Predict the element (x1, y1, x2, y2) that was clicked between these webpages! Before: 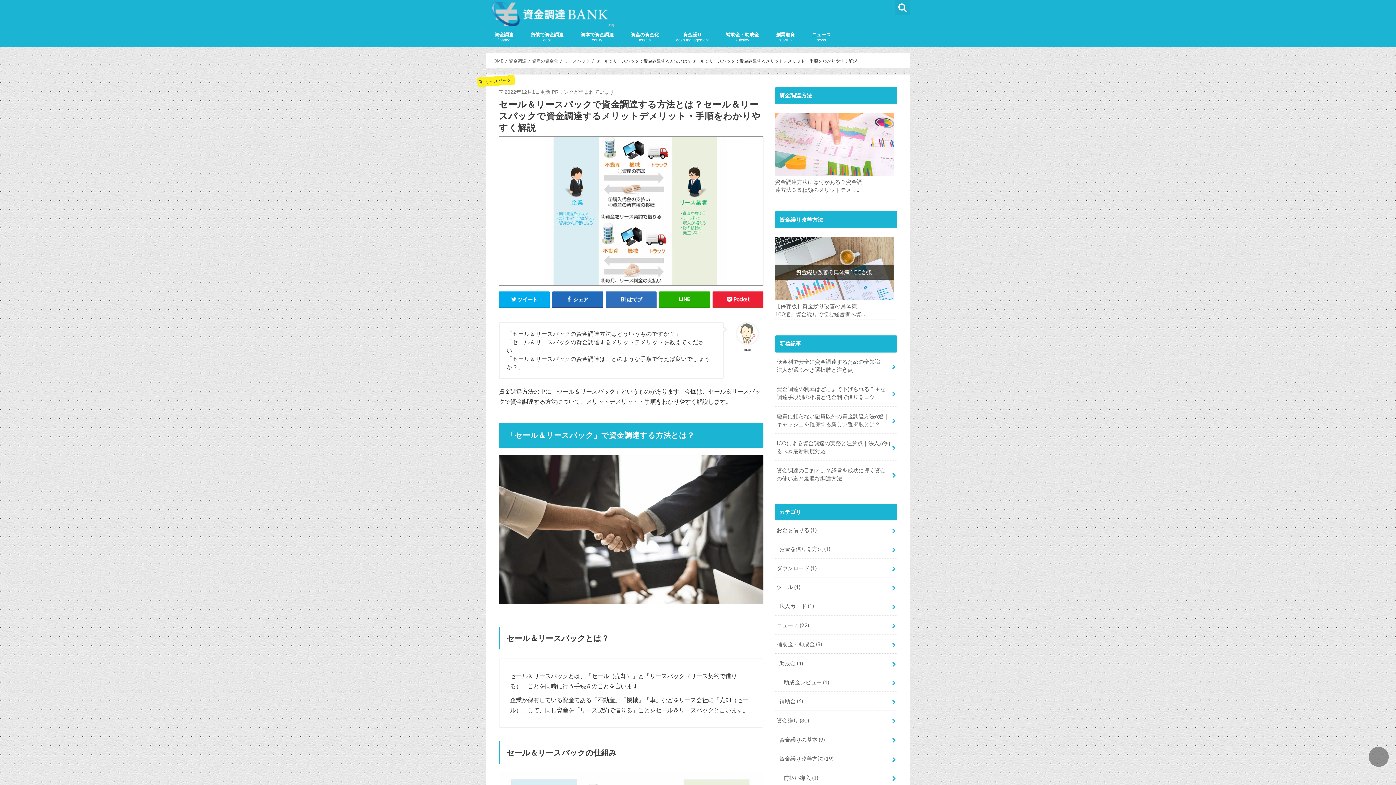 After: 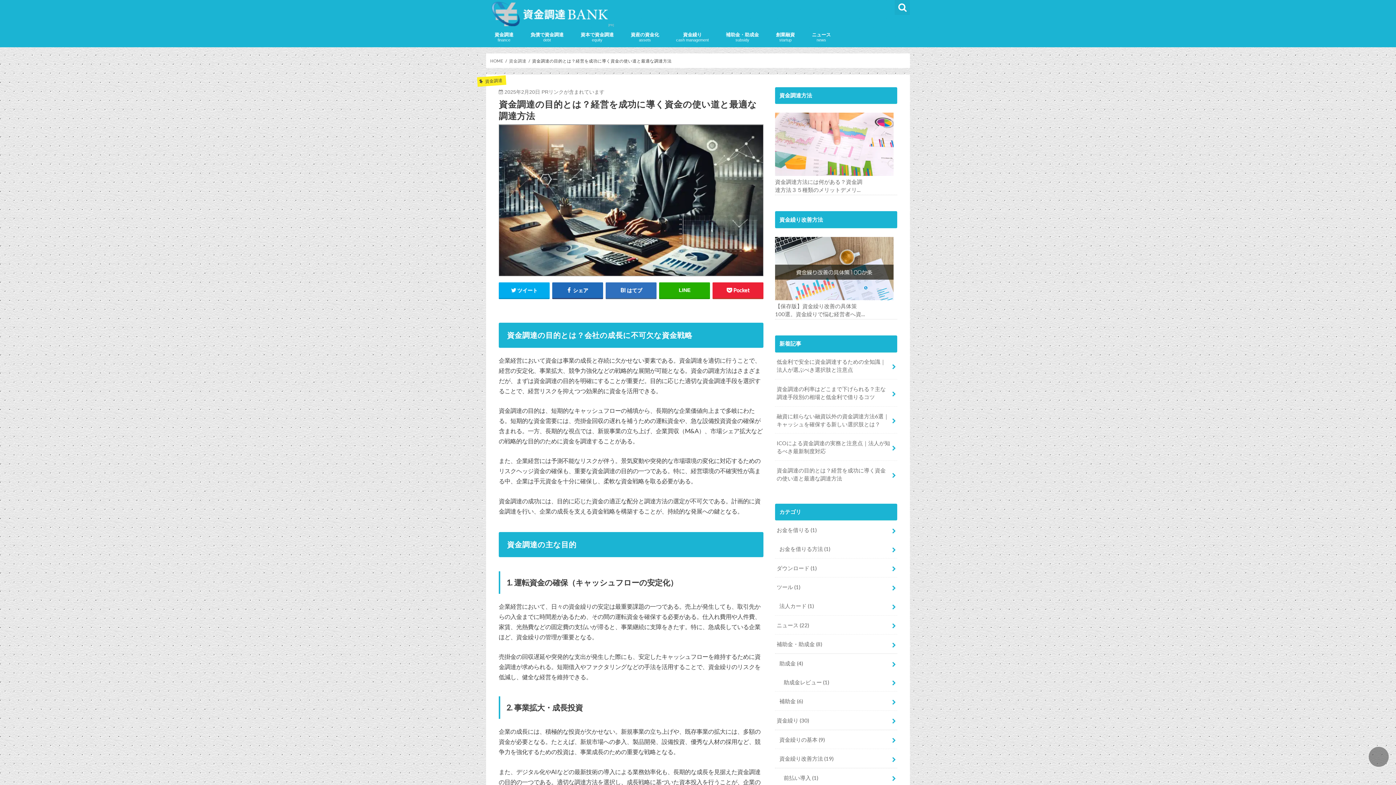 Action: label: 資金調達の目的とは？経営を成功に導く資金の使い道と最適な調達方法 bbox: (775, 461, 897, 487)